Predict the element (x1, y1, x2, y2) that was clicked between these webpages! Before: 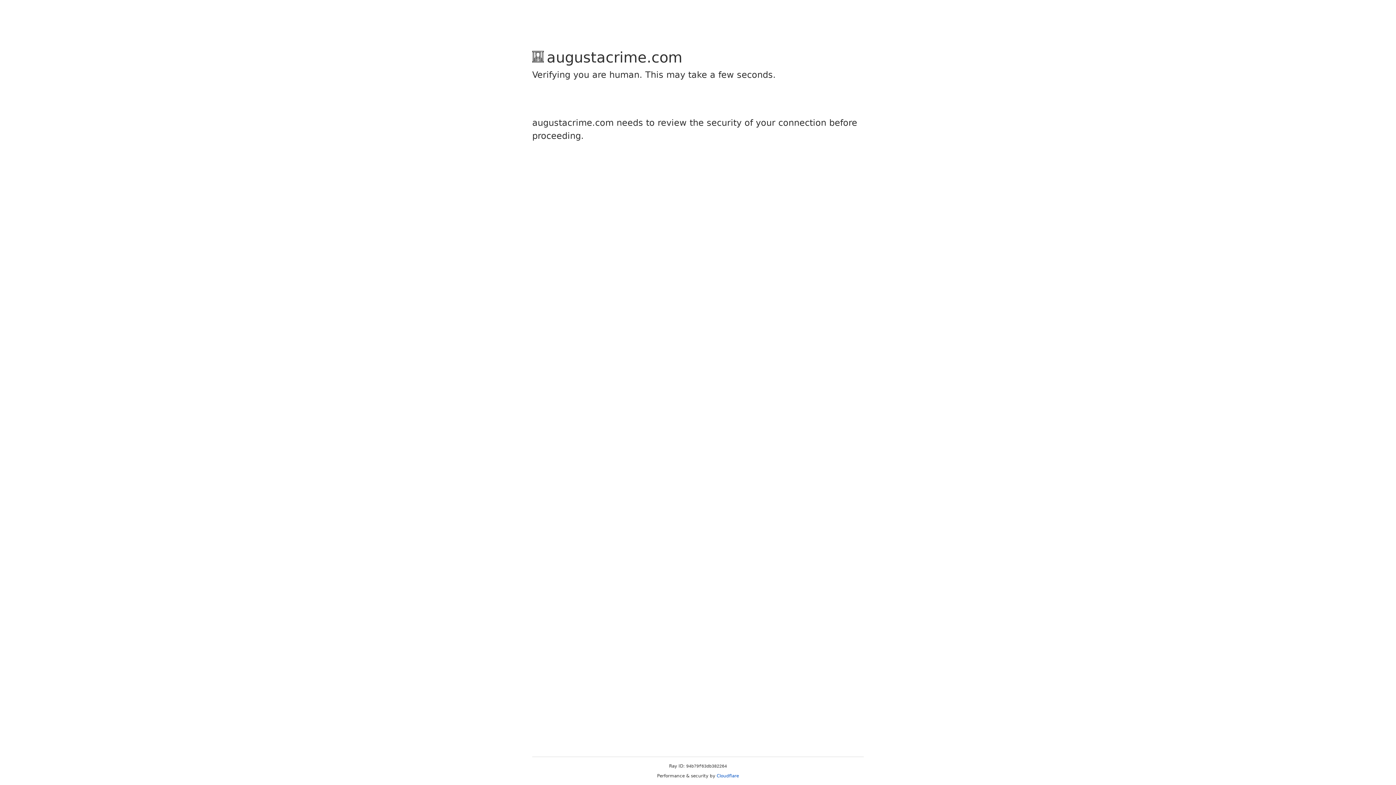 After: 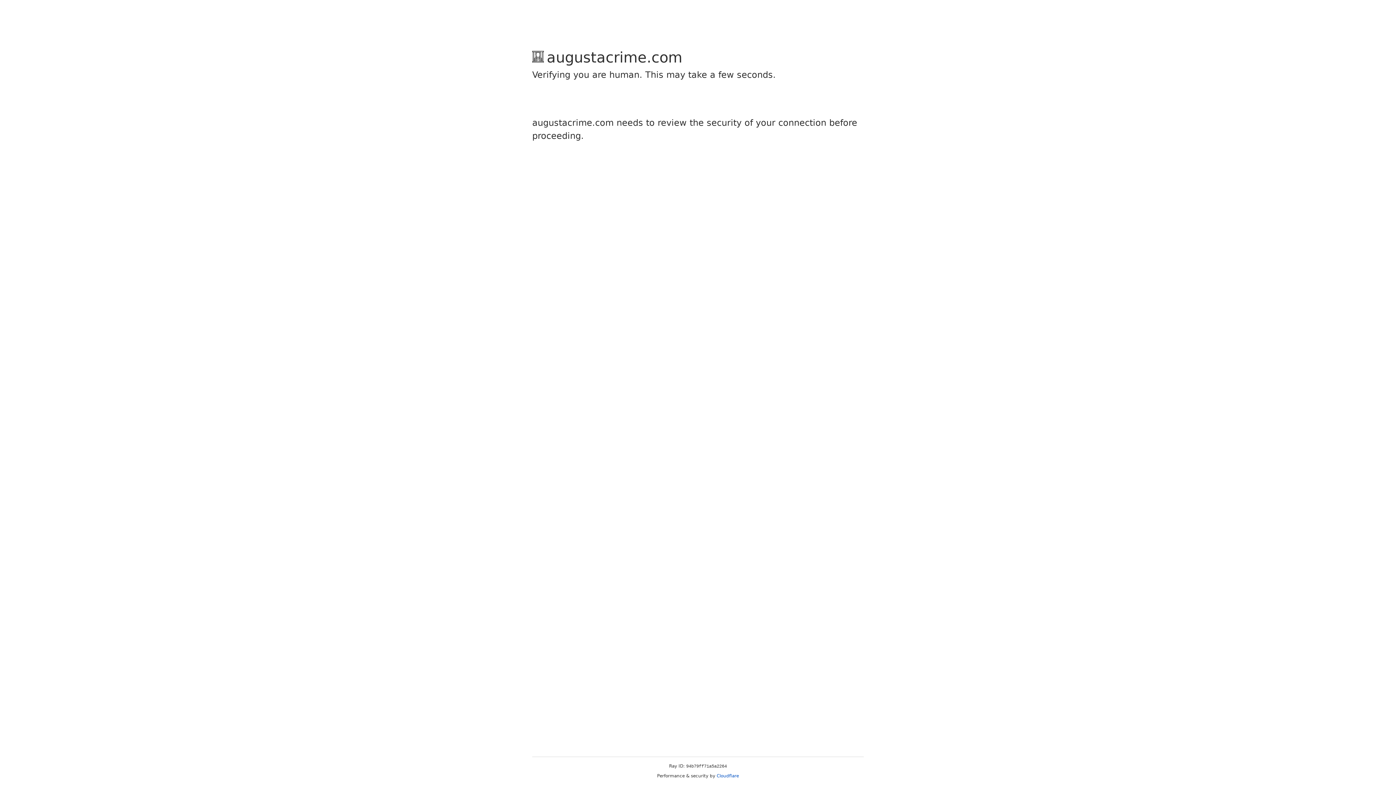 Action: bbox: (716, 773, 739, 778) label: Cloudflare